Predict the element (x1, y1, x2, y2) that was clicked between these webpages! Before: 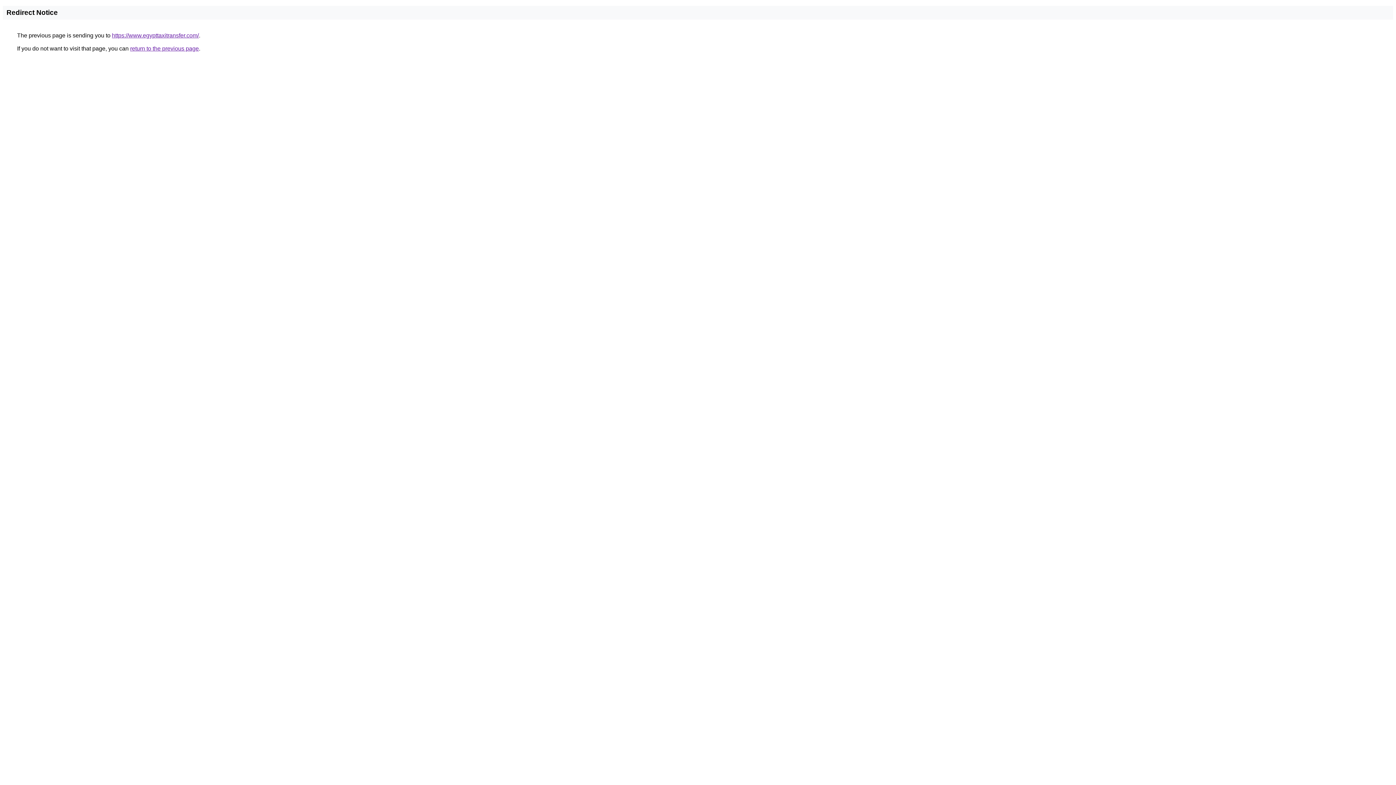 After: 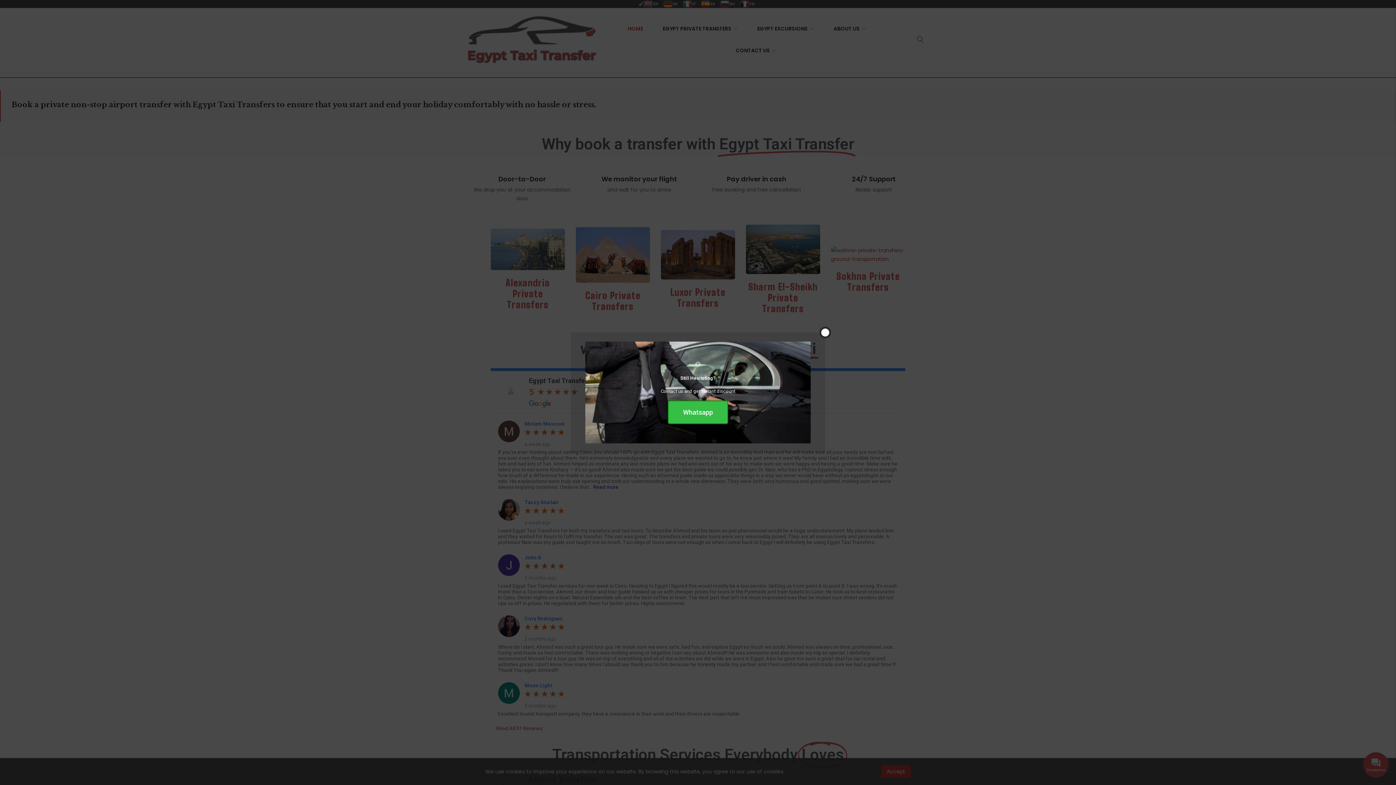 Action: label: https://www.egypttaxitransfer.com/ bbox: (112, 32, 198, 38)